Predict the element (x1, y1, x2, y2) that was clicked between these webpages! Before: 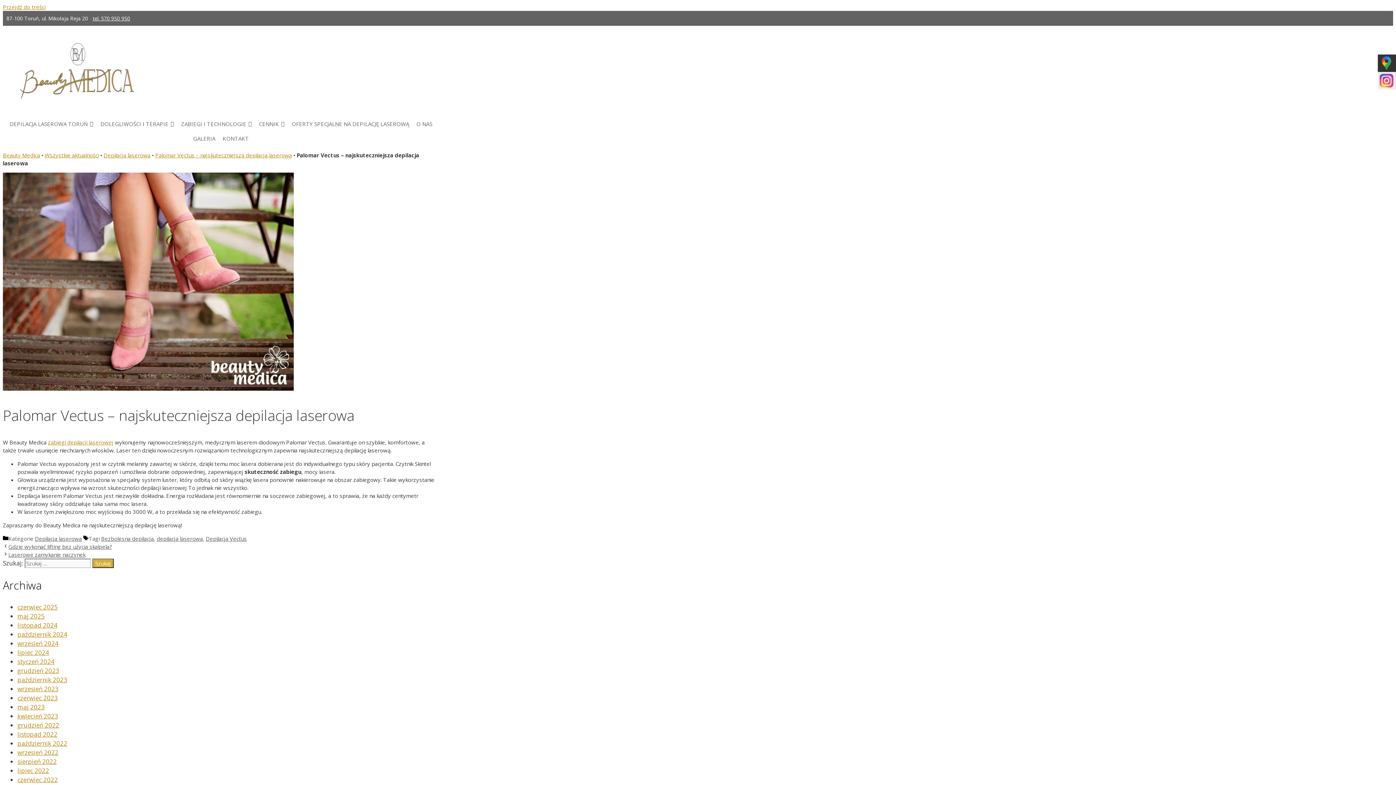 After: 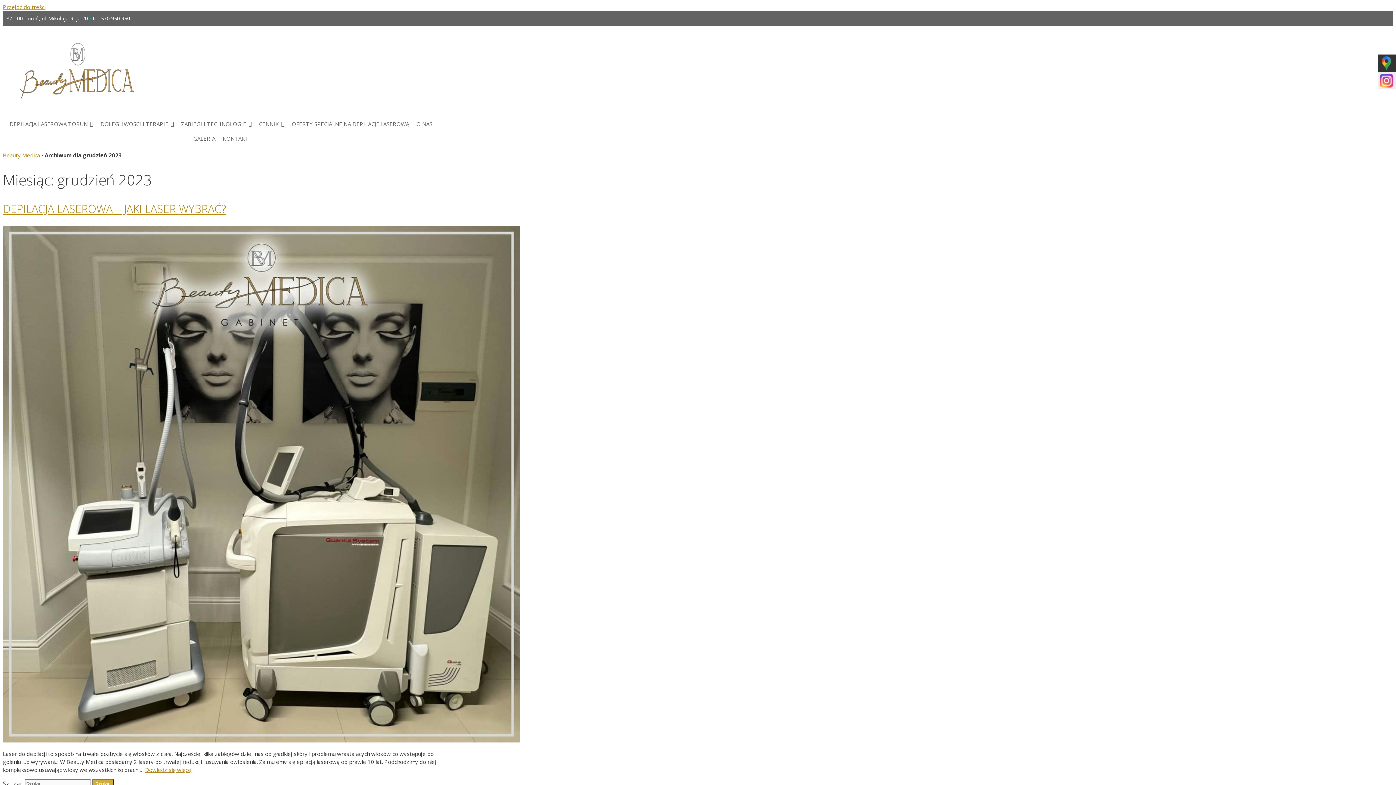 Action: bbox: (17, 666, 59, 675) label: grudzień 2023